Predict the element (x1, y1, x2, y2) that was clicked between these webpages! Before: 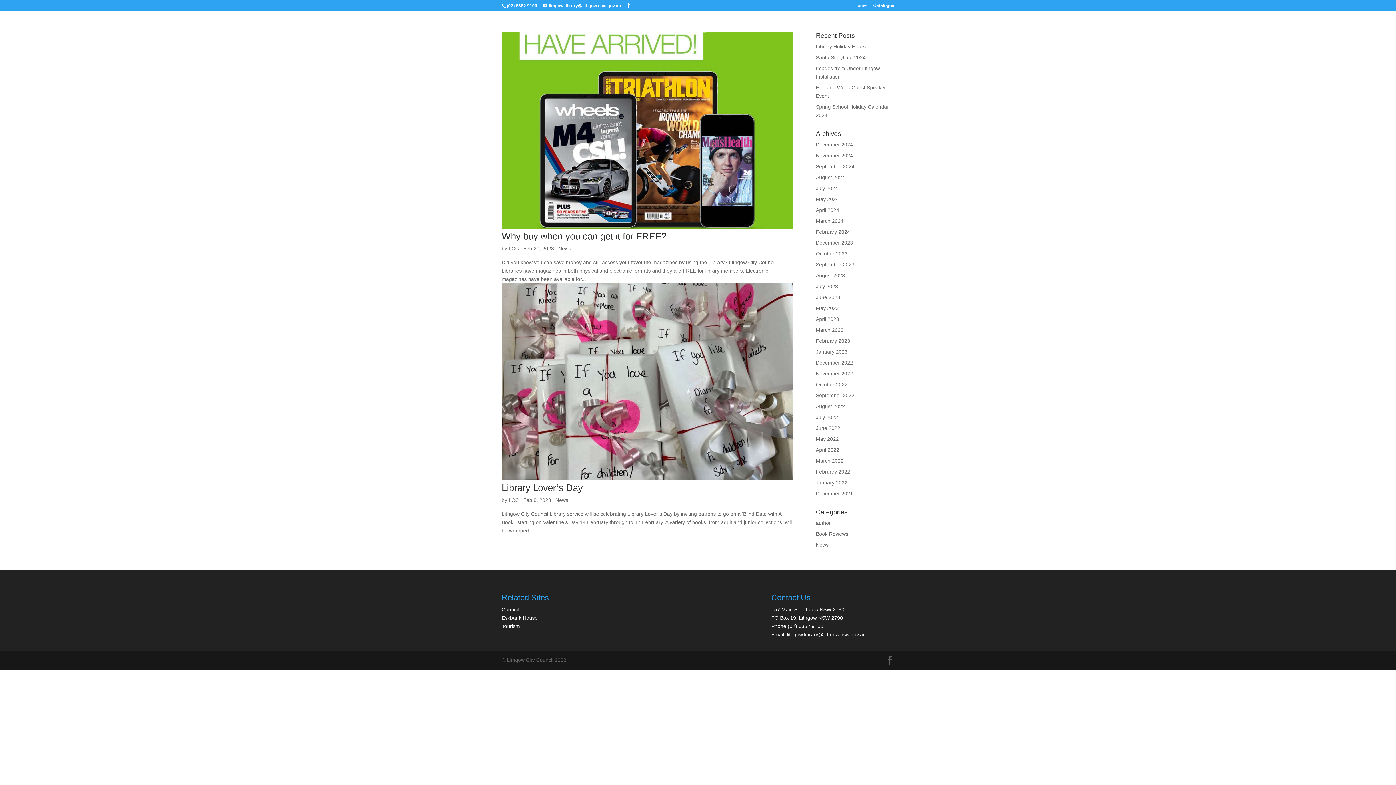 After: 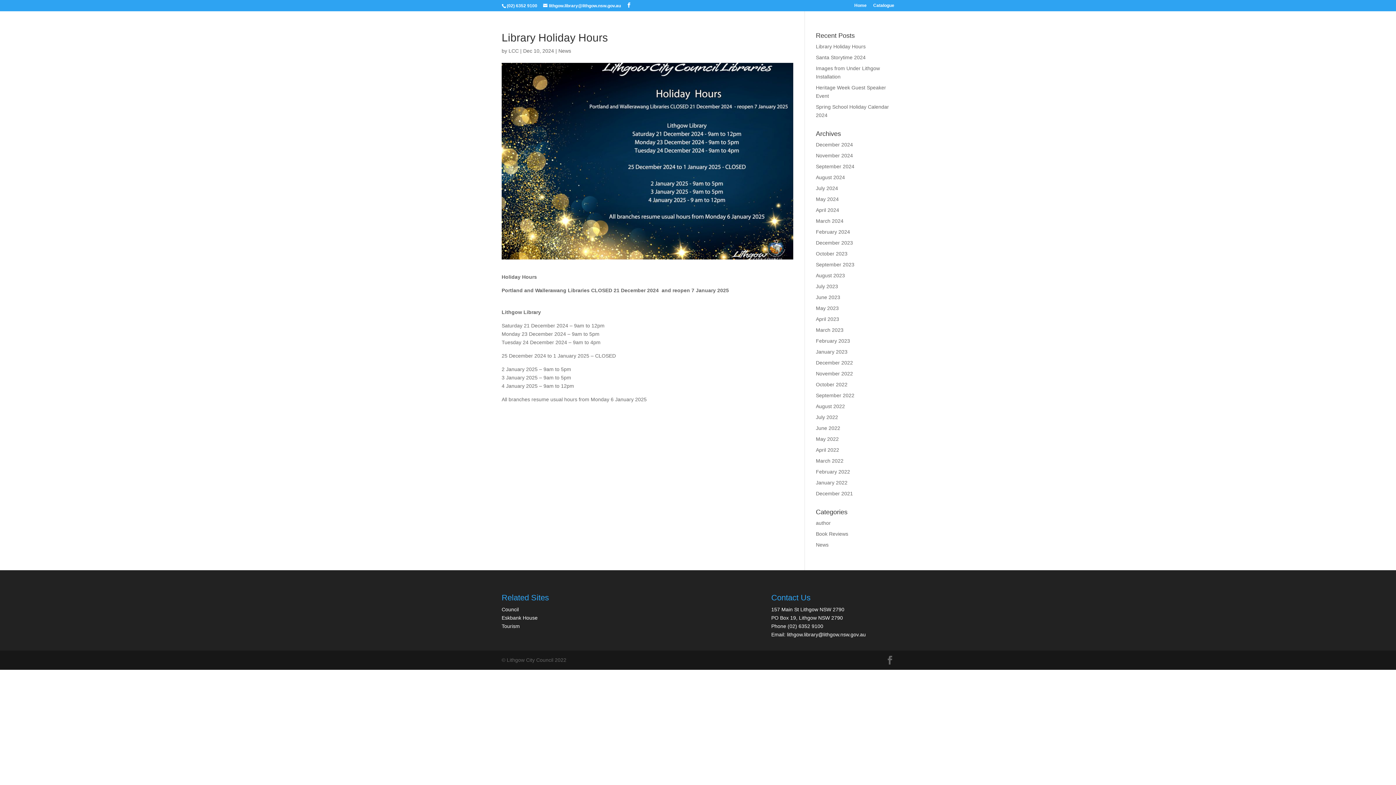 Action: bbox: (816, 43, 865, 49) label: Library Holiday Hours